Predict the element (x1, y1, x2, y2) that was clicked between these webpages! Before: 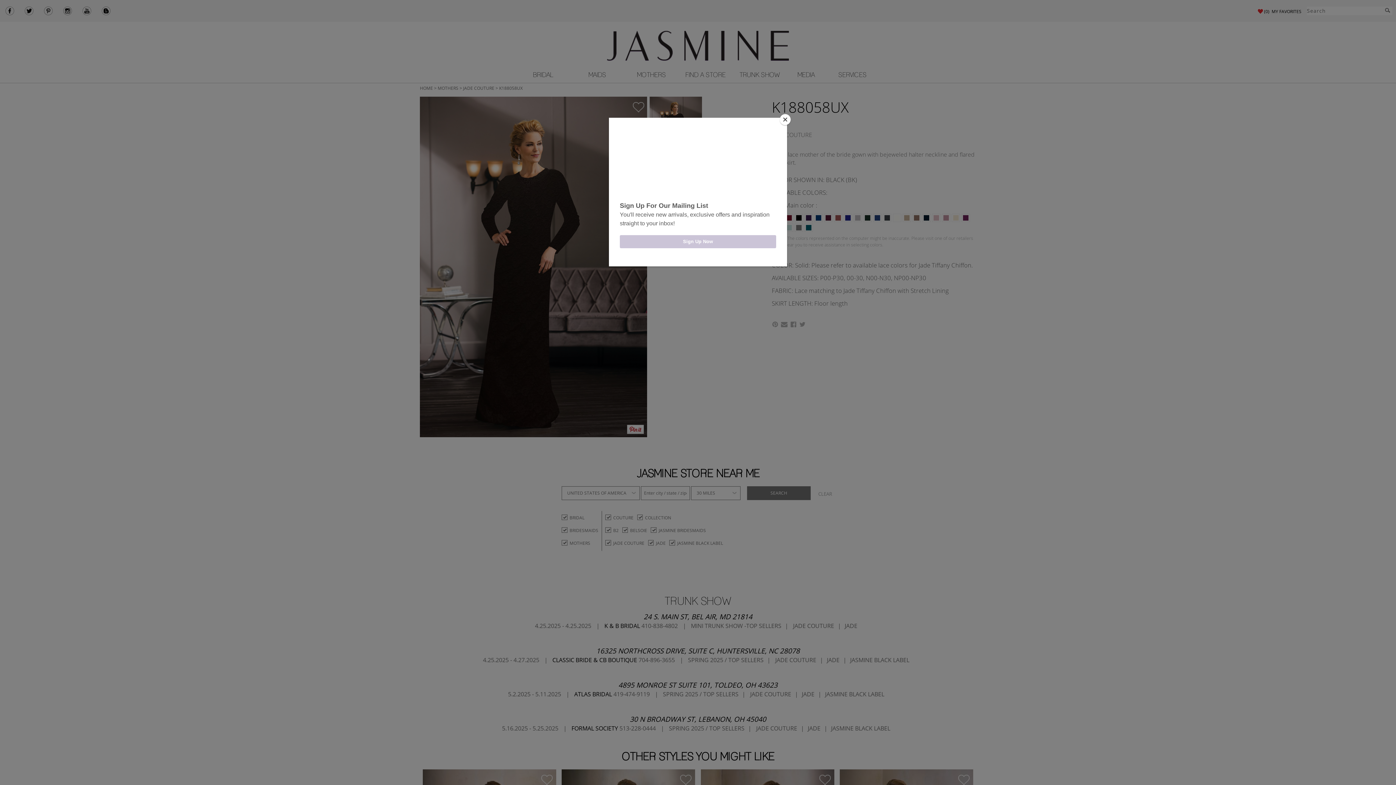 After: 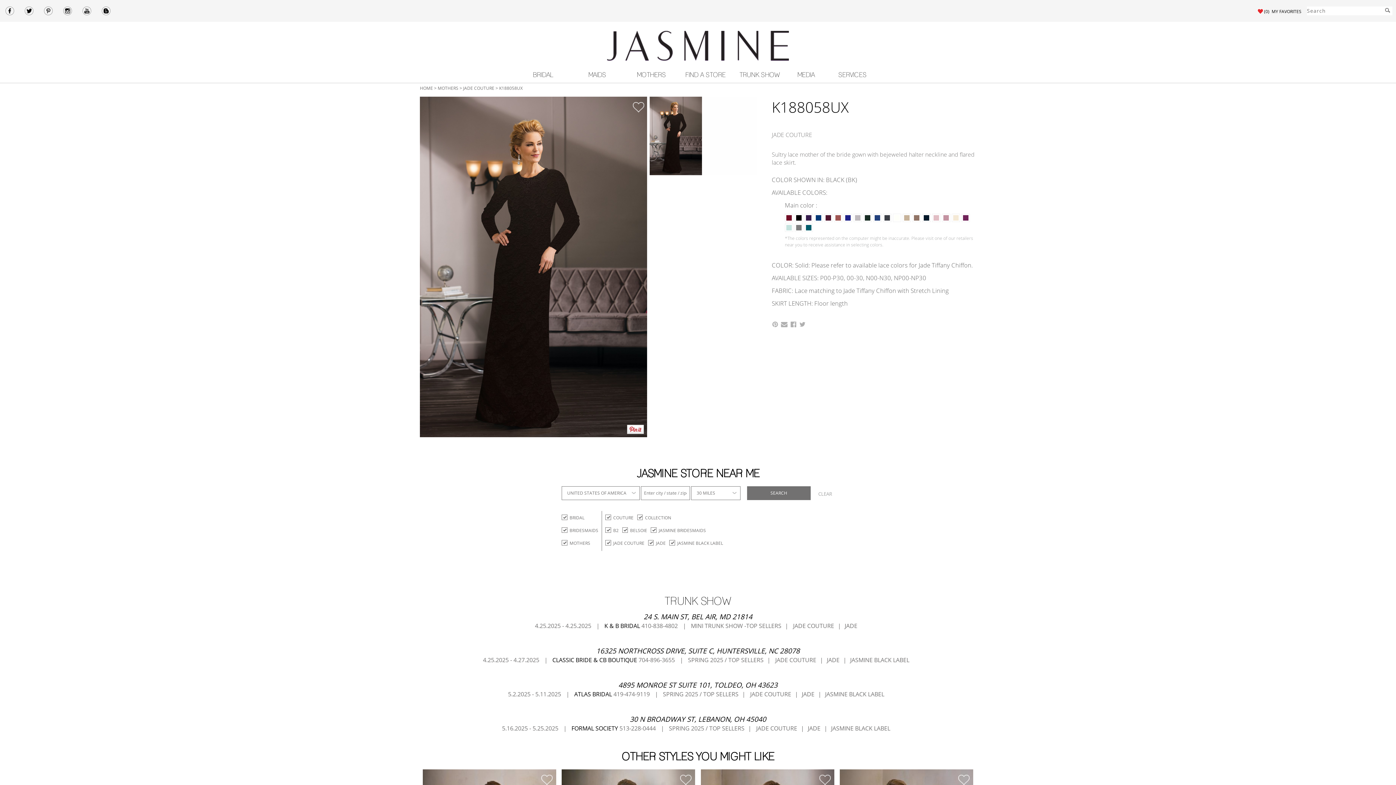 Action: bbox: (780, 114, 790, 125) label: Close